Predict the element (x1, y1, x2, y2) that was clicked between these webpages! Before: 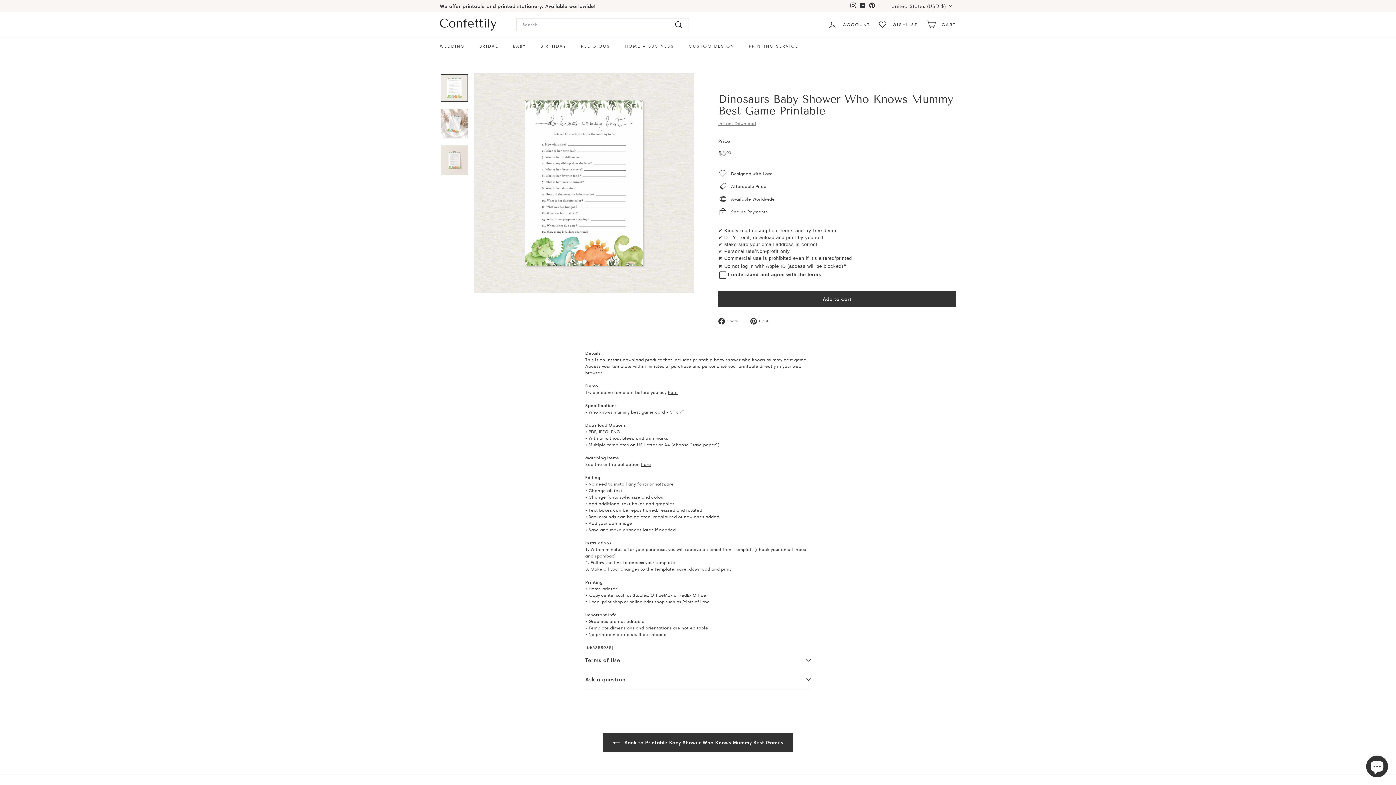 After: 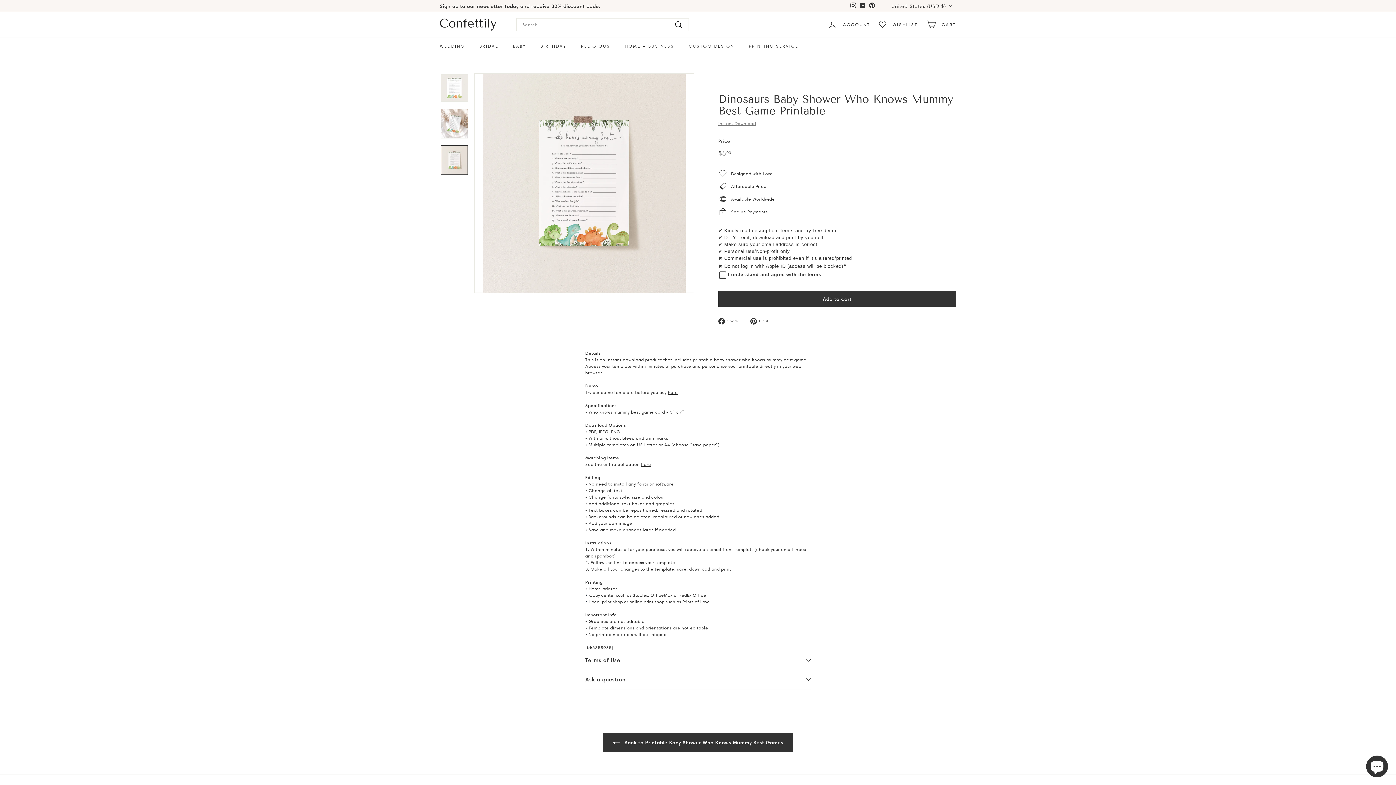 Action: bbox: (440, 145, 468, 175)